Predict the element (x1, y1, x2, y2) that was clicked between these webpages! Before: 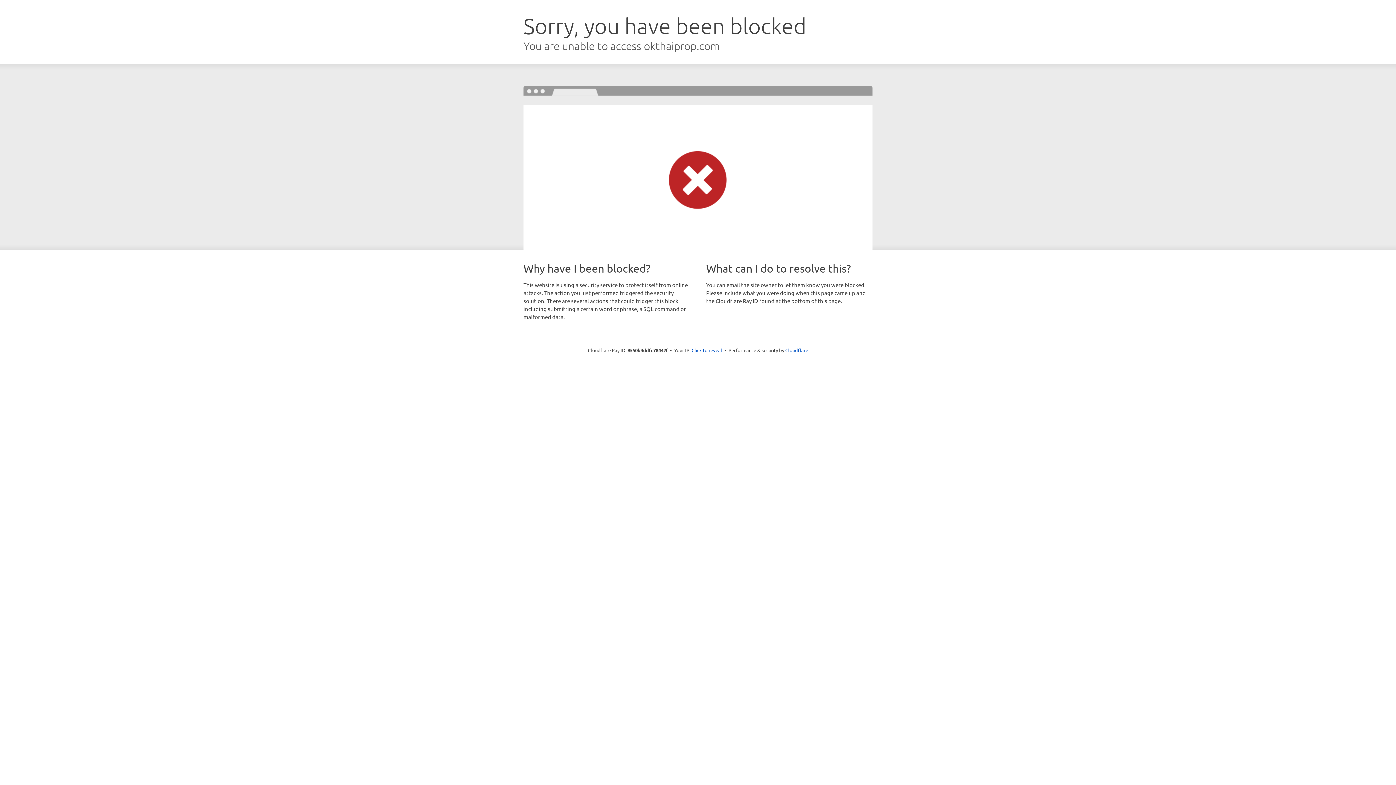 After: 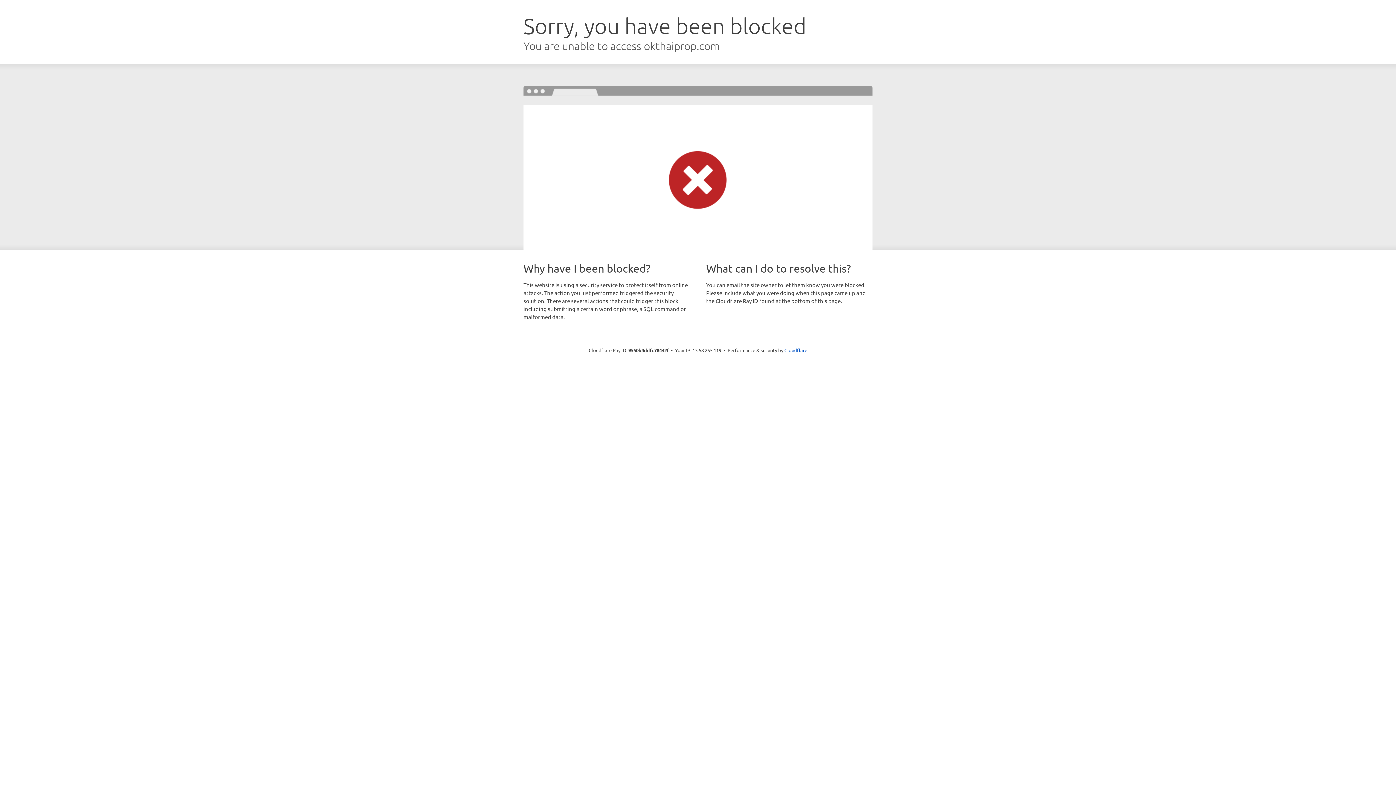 Action: bbox: (691, 346, 722, 353) label: Click to reveal